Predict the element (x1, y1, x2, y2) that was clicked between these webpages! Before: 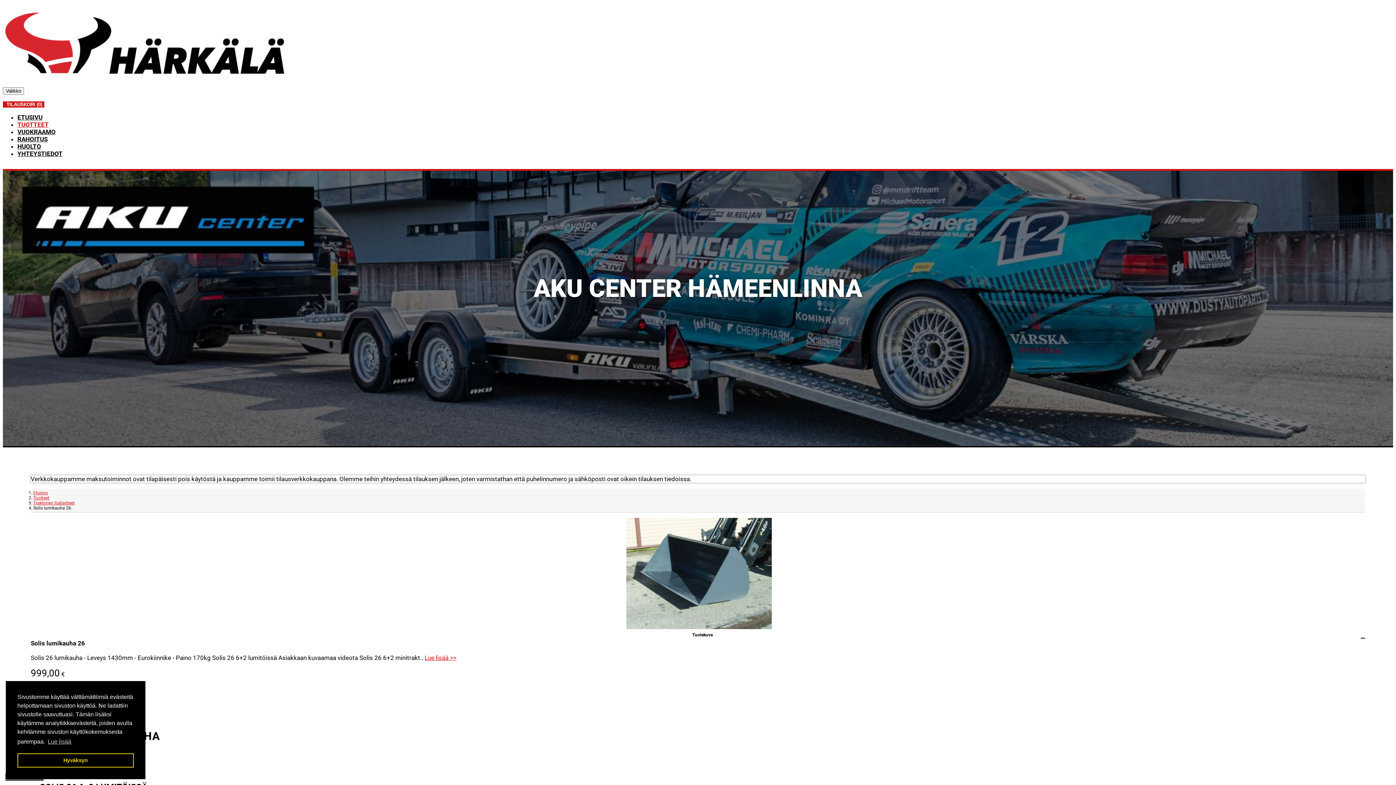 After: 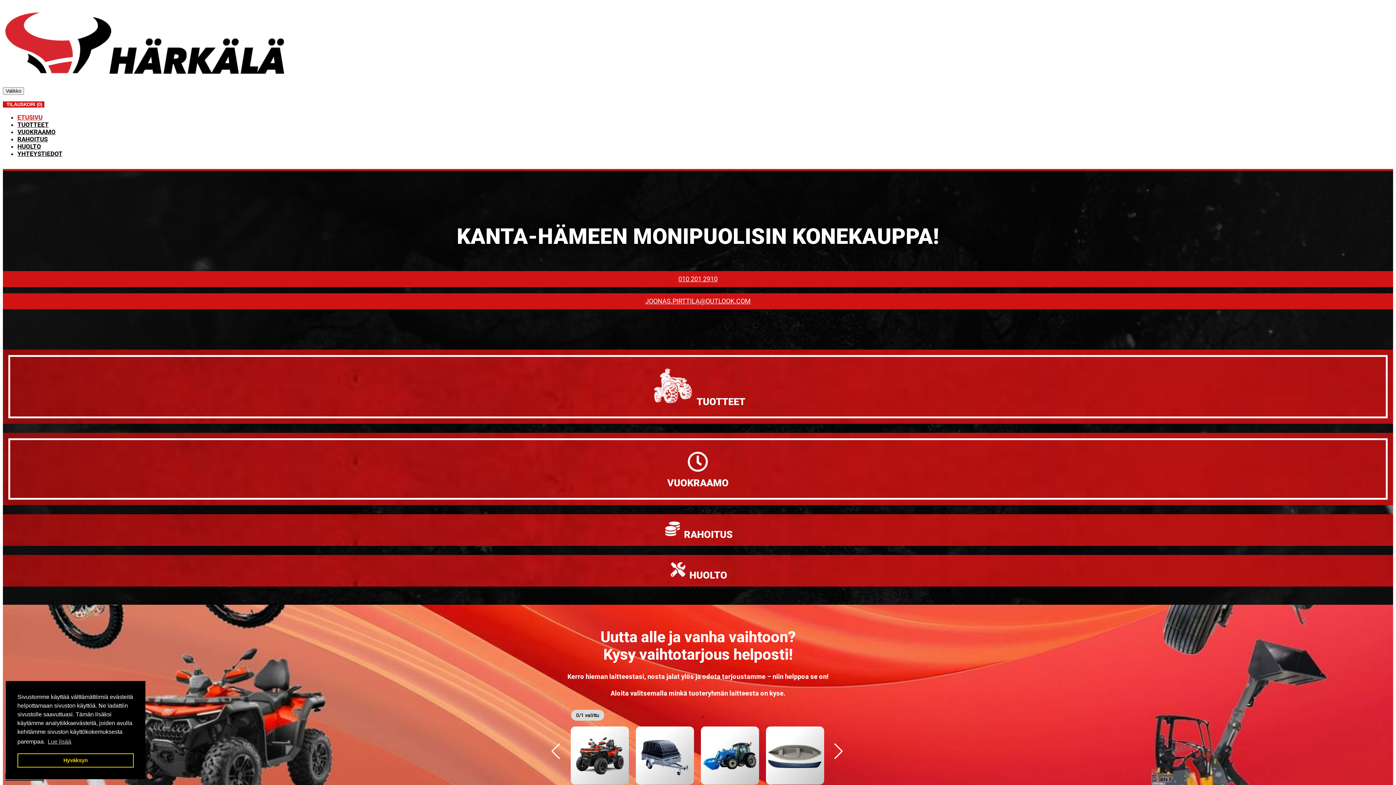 Action: bbox: (17, 113, 42, 121) label: ETUSIVU